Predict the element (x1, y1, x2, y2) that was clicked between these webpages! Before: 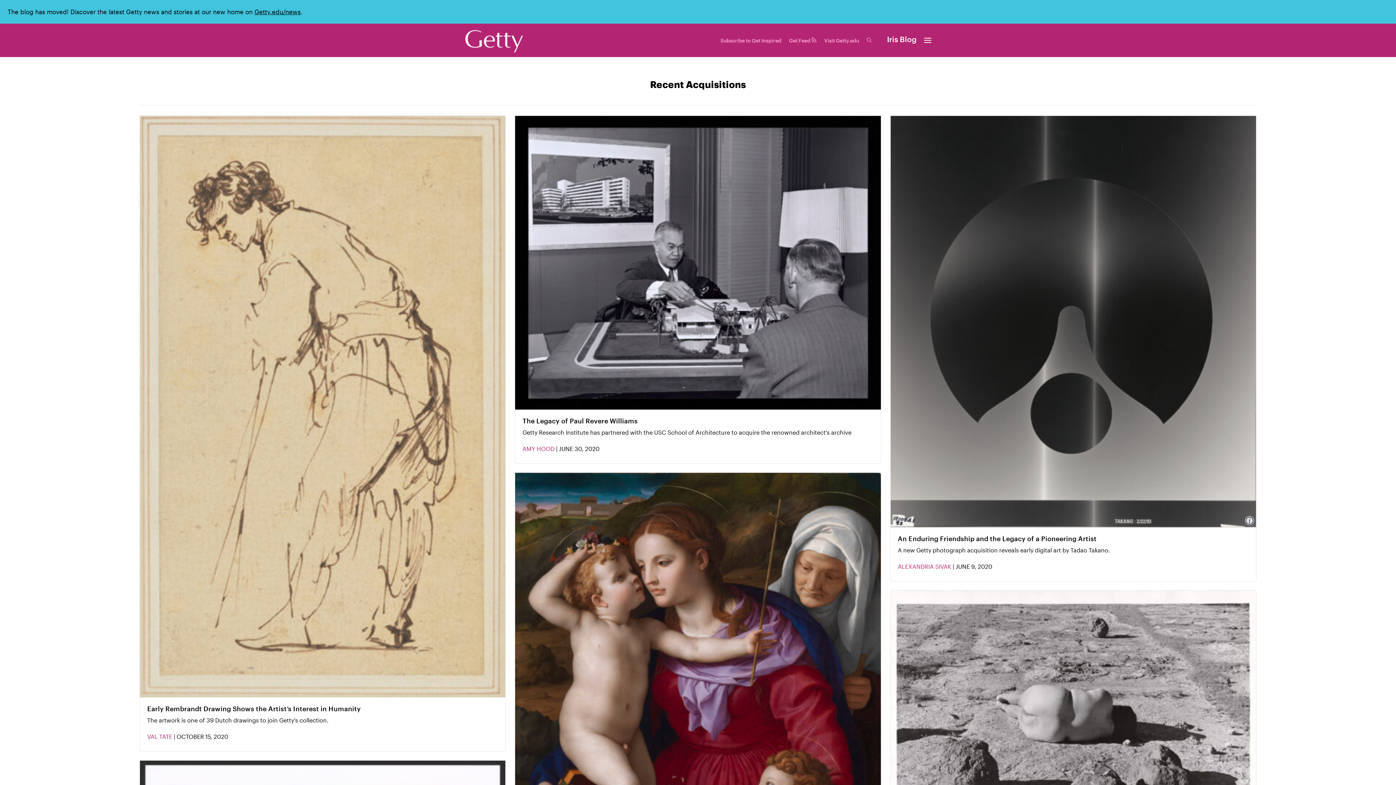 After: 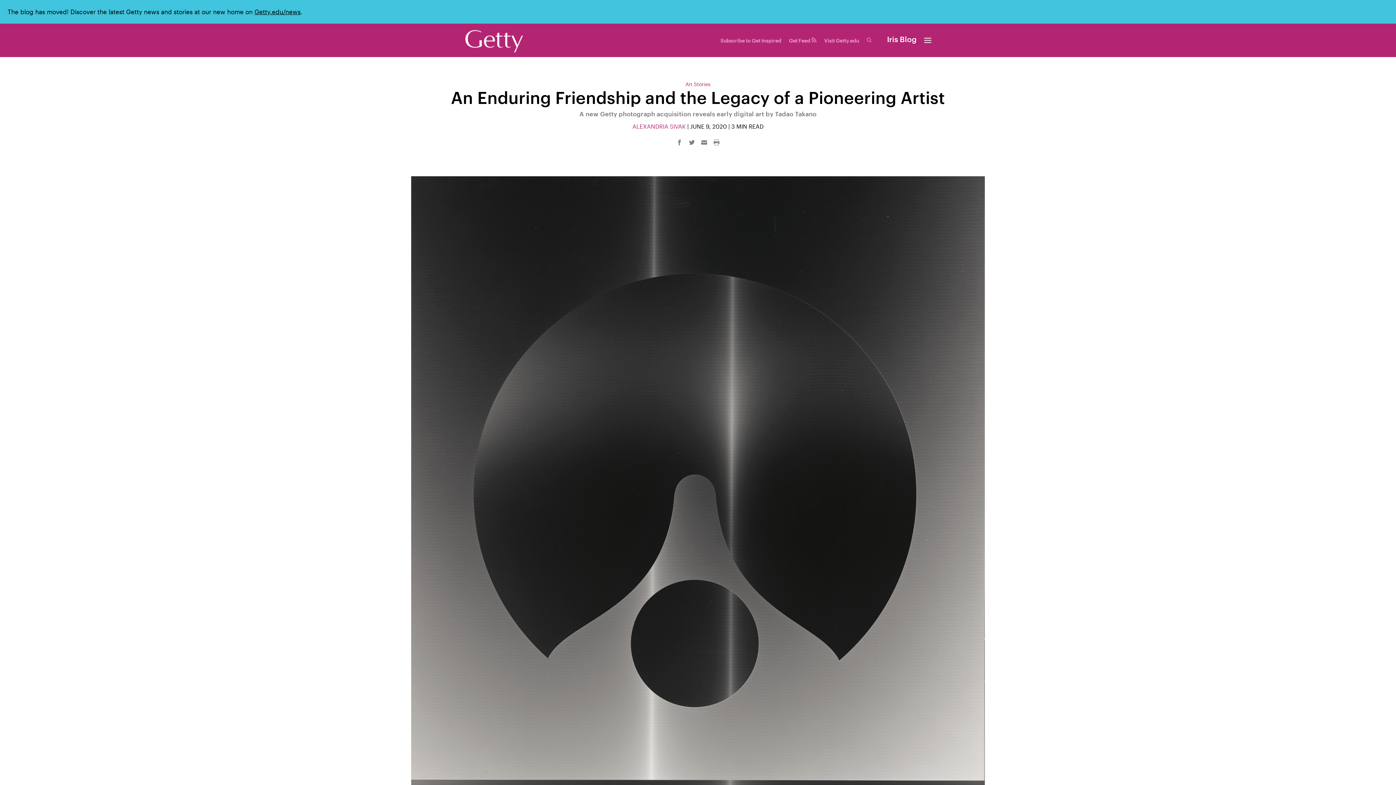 Action: label: An Enduring Friendship and the Legacy of a Pioneering Artist bbox: (898, 534, 1096, 542)